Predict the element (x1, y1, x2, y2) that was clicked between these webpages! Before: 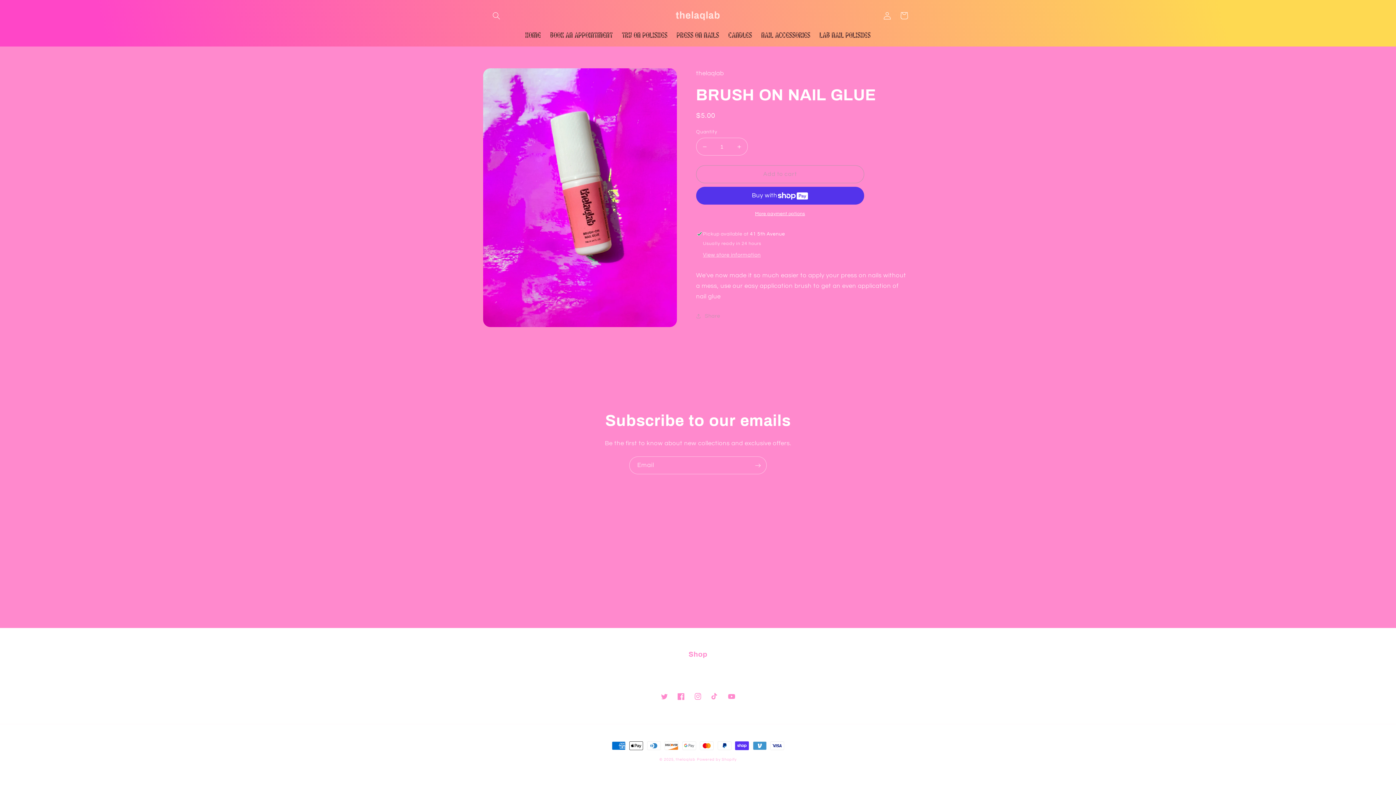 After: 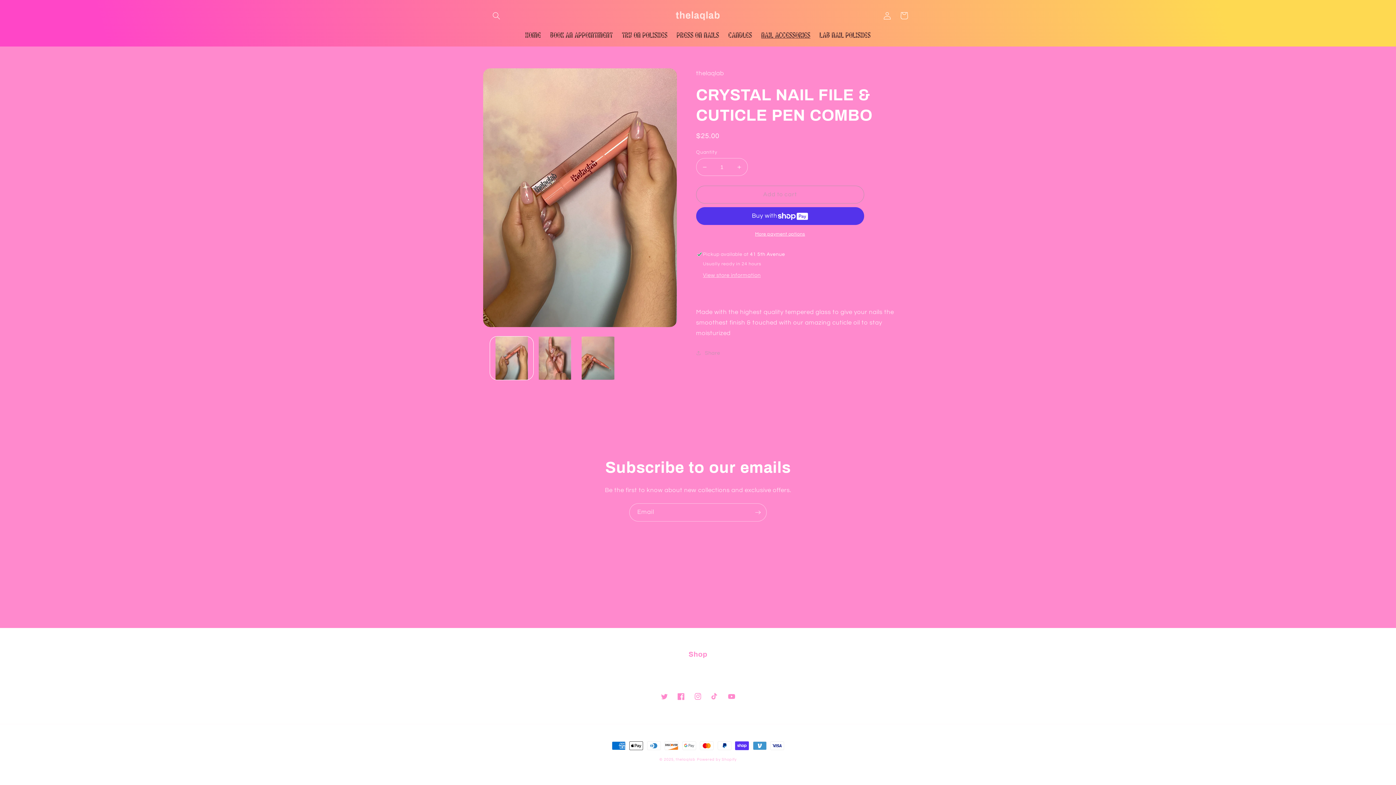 Action: label: NAIL ACCESSORIES bbox: (756, 28, 815, 43)